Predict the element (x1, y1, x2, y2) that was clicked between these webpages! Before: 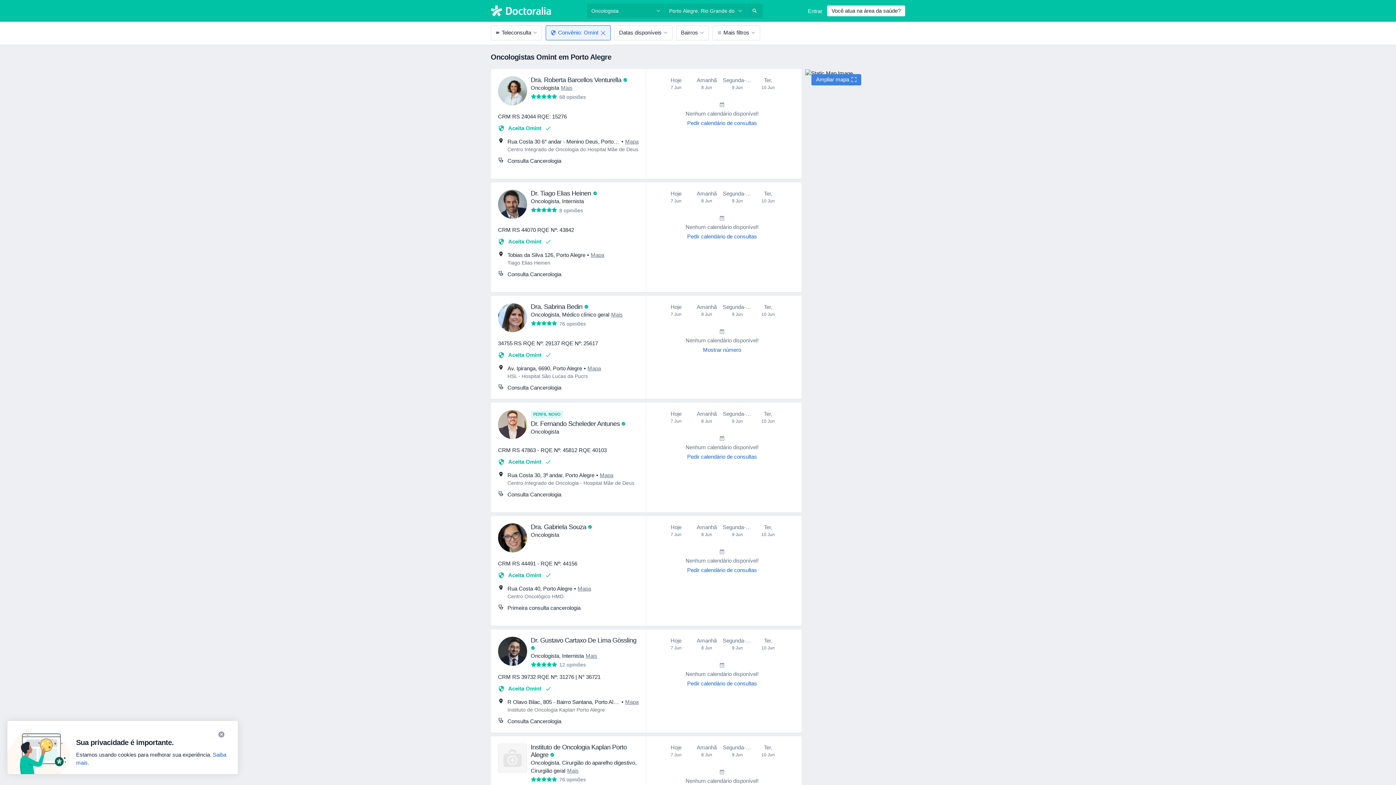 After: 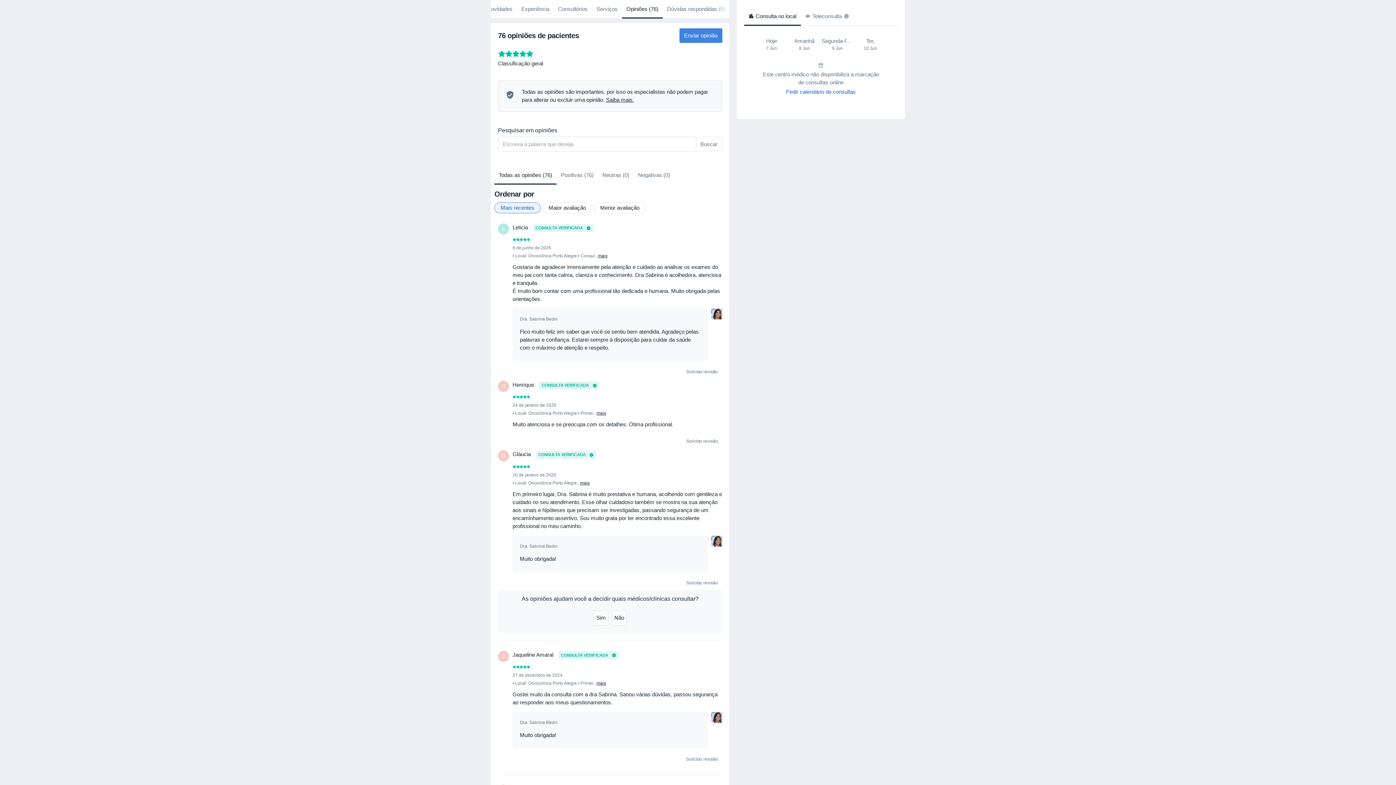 Action: bbox: (530, 321, 585, 327) label: 76 opiniões